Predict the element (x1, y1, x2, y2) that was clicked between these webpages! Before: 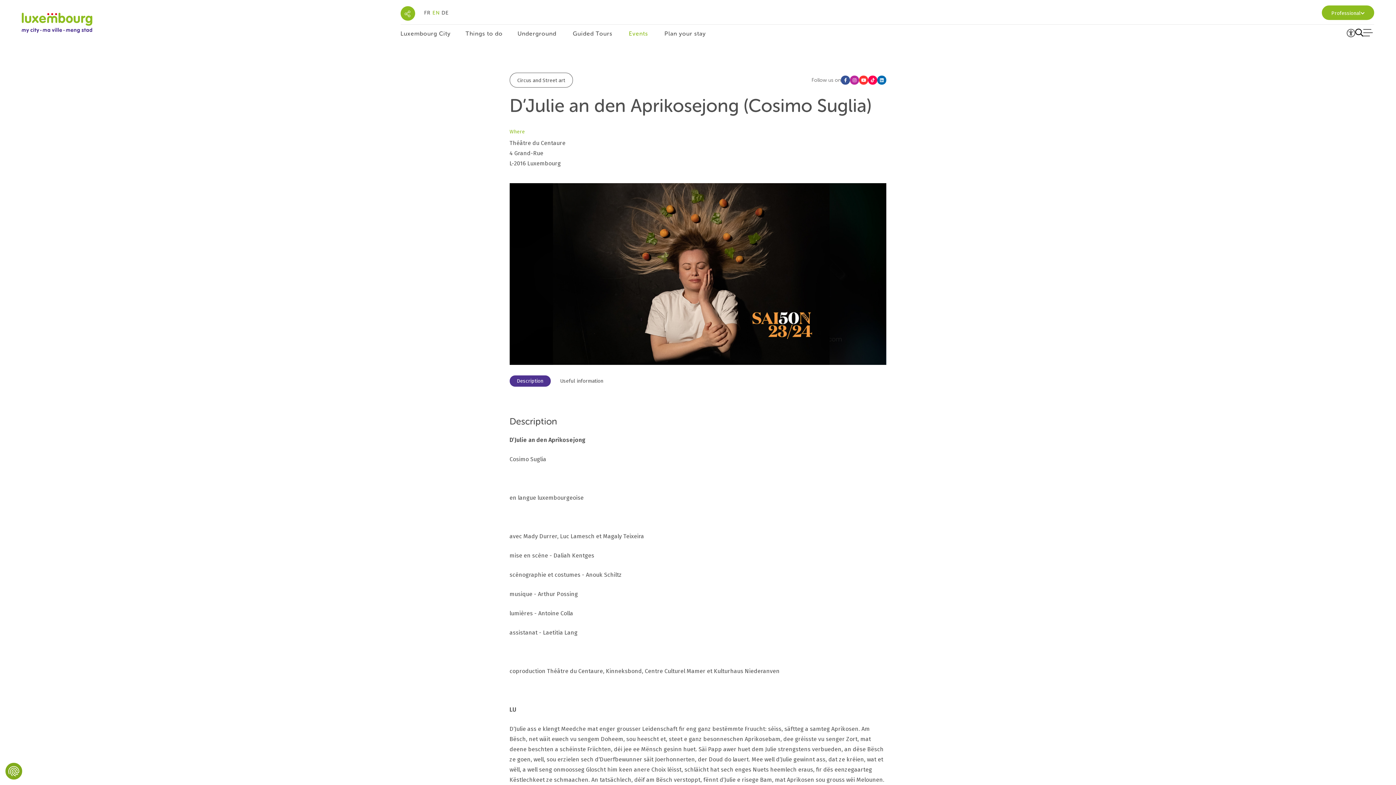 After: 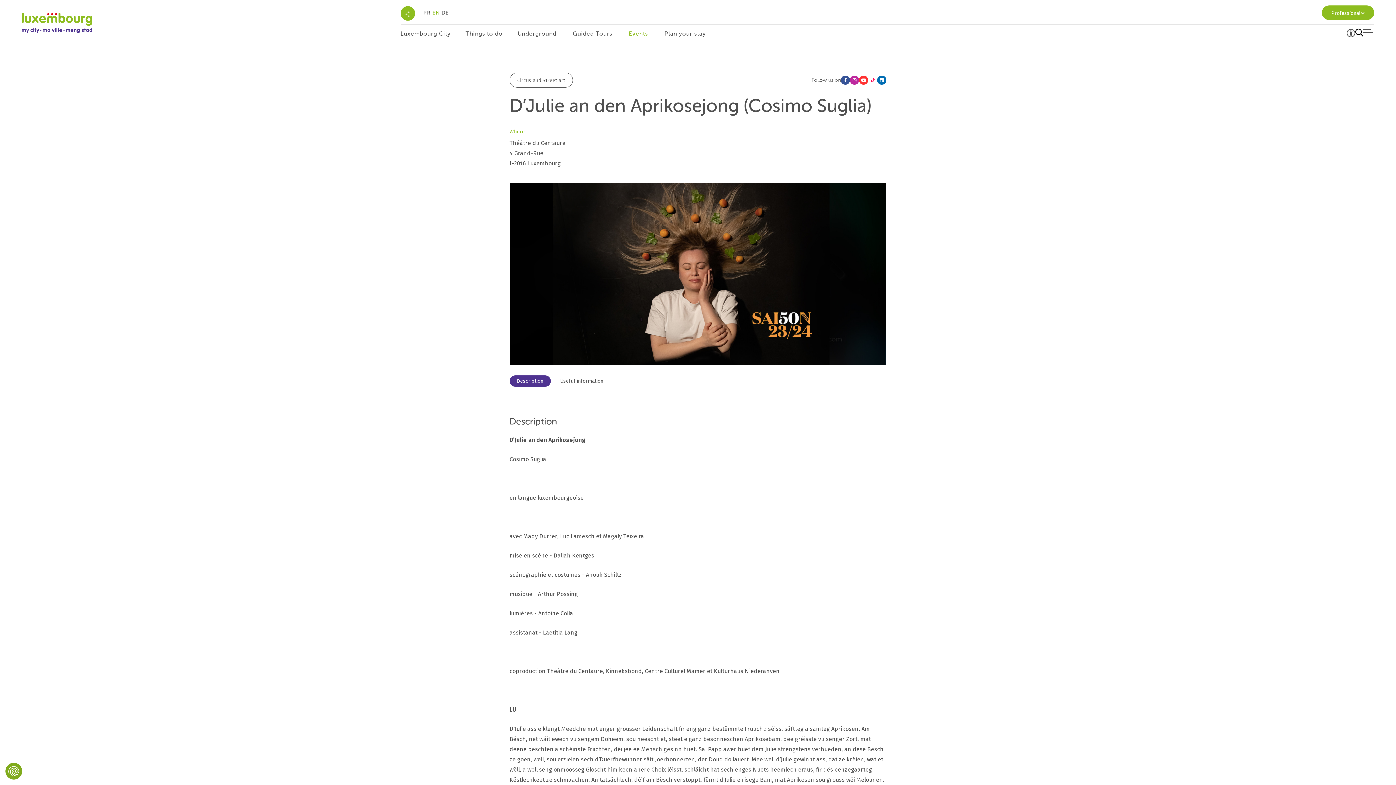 Action: bbox: (868, 75, 877, 84)